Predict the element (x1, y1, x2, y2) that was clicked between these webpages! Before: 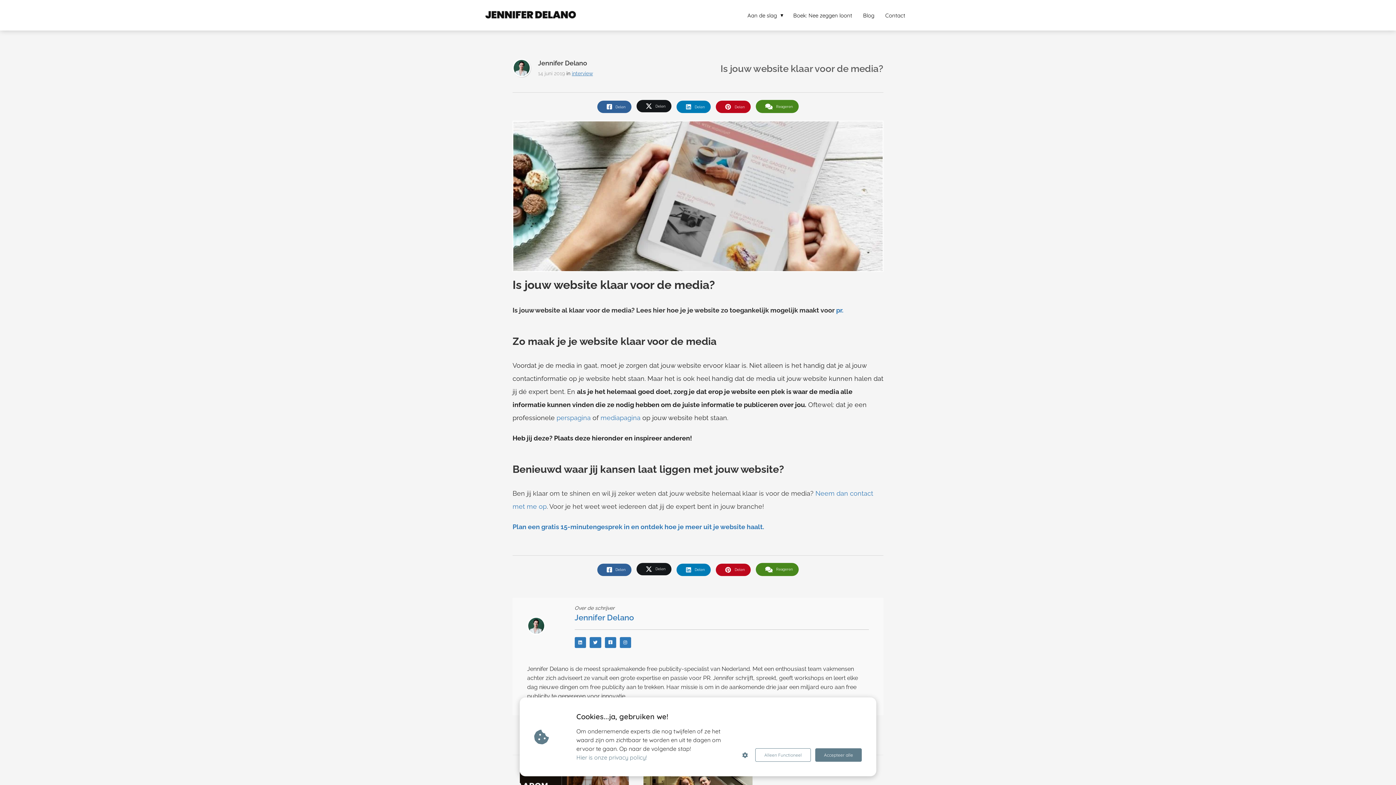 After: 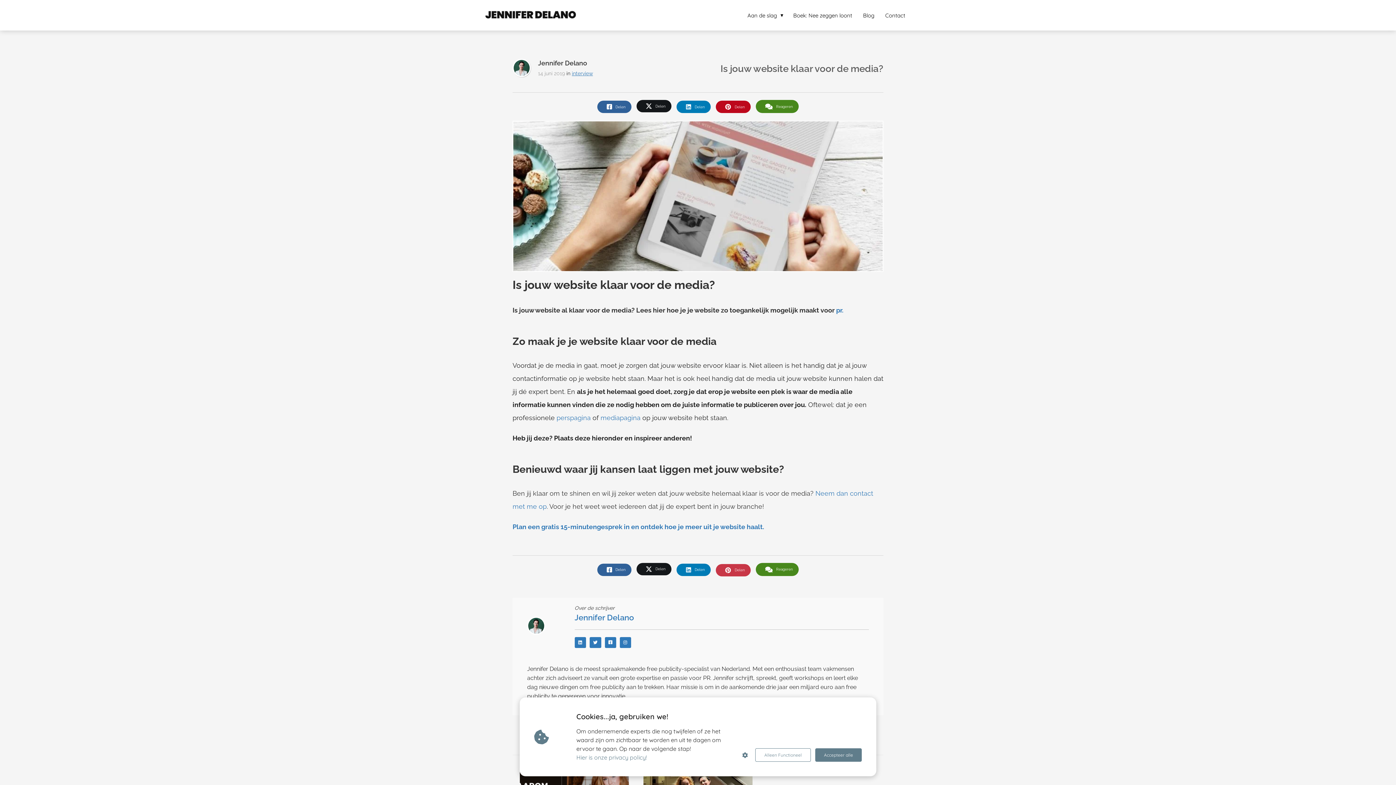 Action: label: Delen bbox: (716, 563, 750, 576)